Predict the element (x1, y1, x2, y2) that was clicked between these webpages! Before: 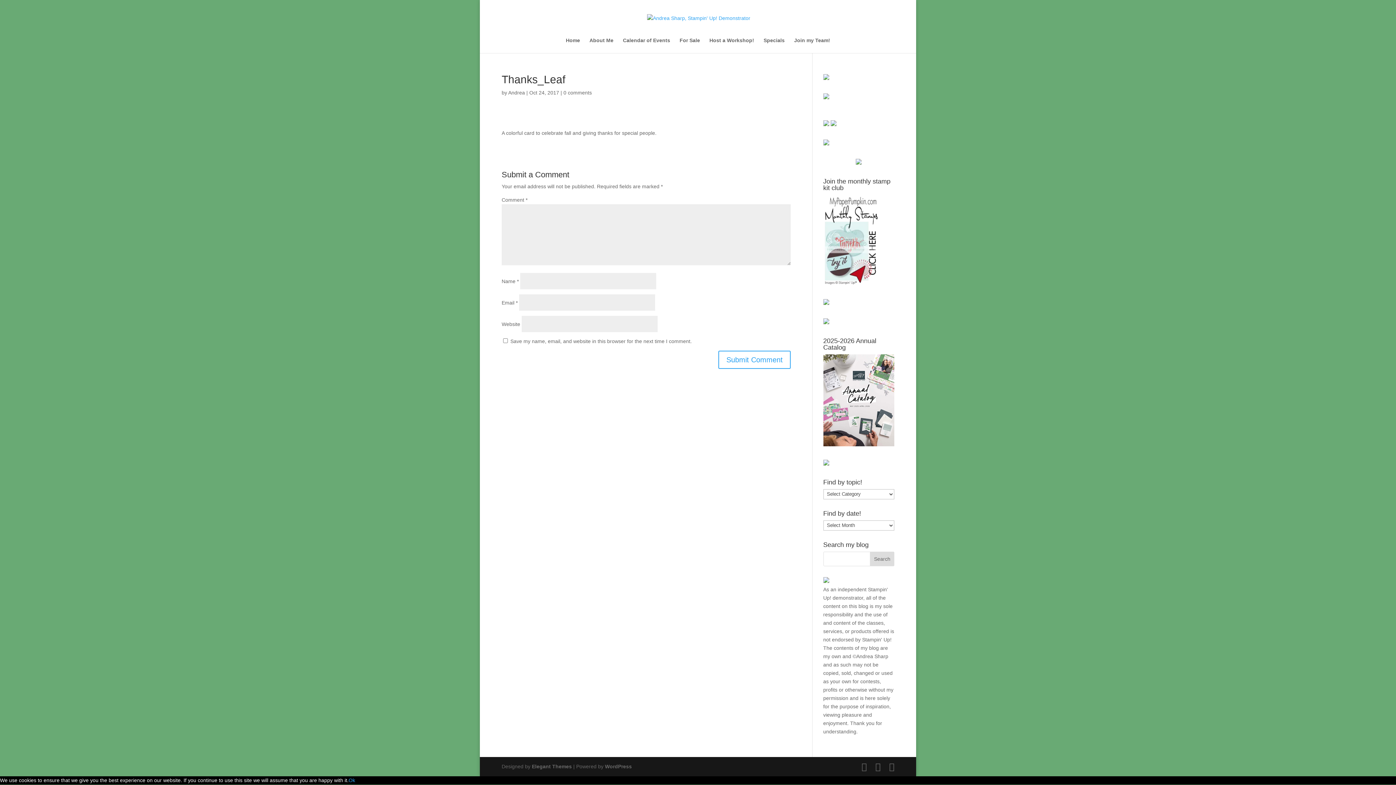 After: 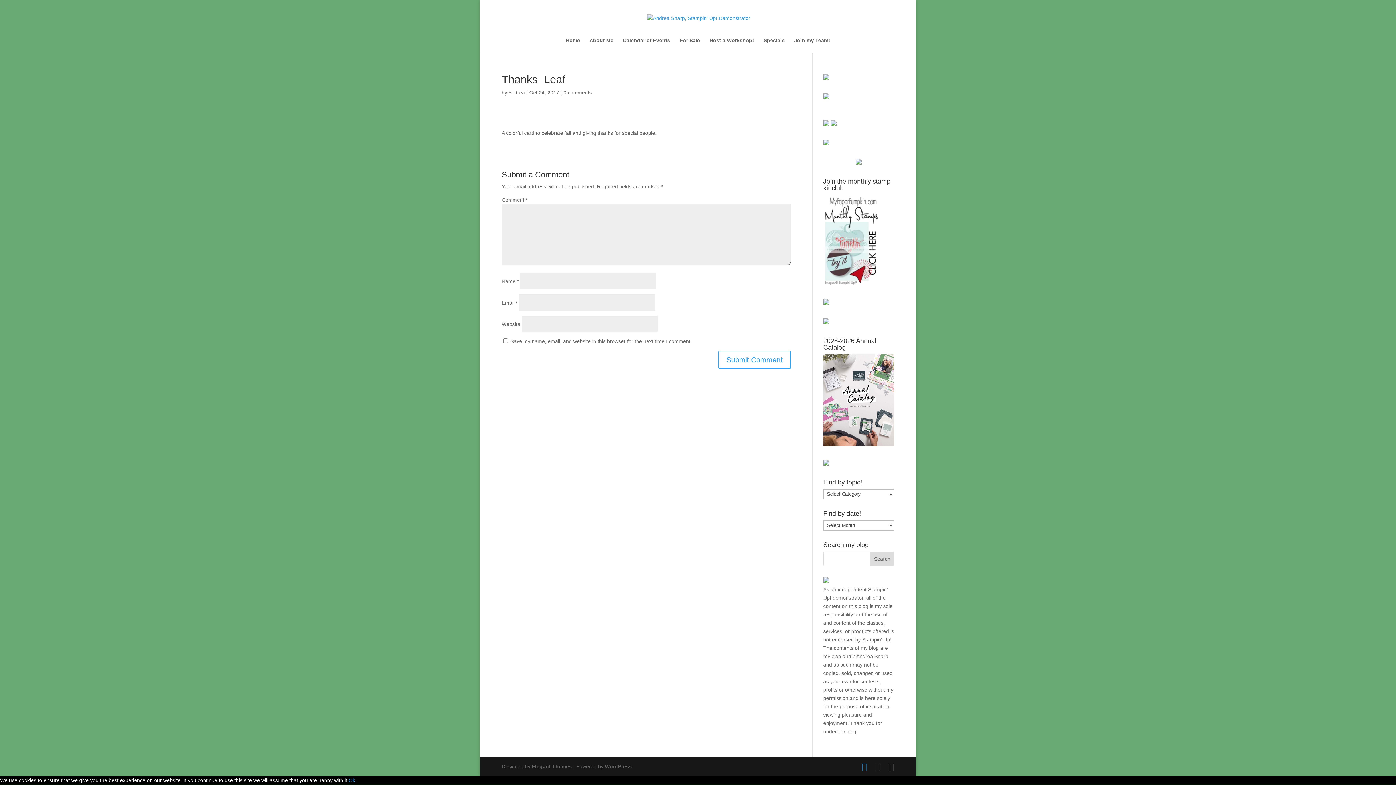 Action: bbox: (861, 762, 866, 771)